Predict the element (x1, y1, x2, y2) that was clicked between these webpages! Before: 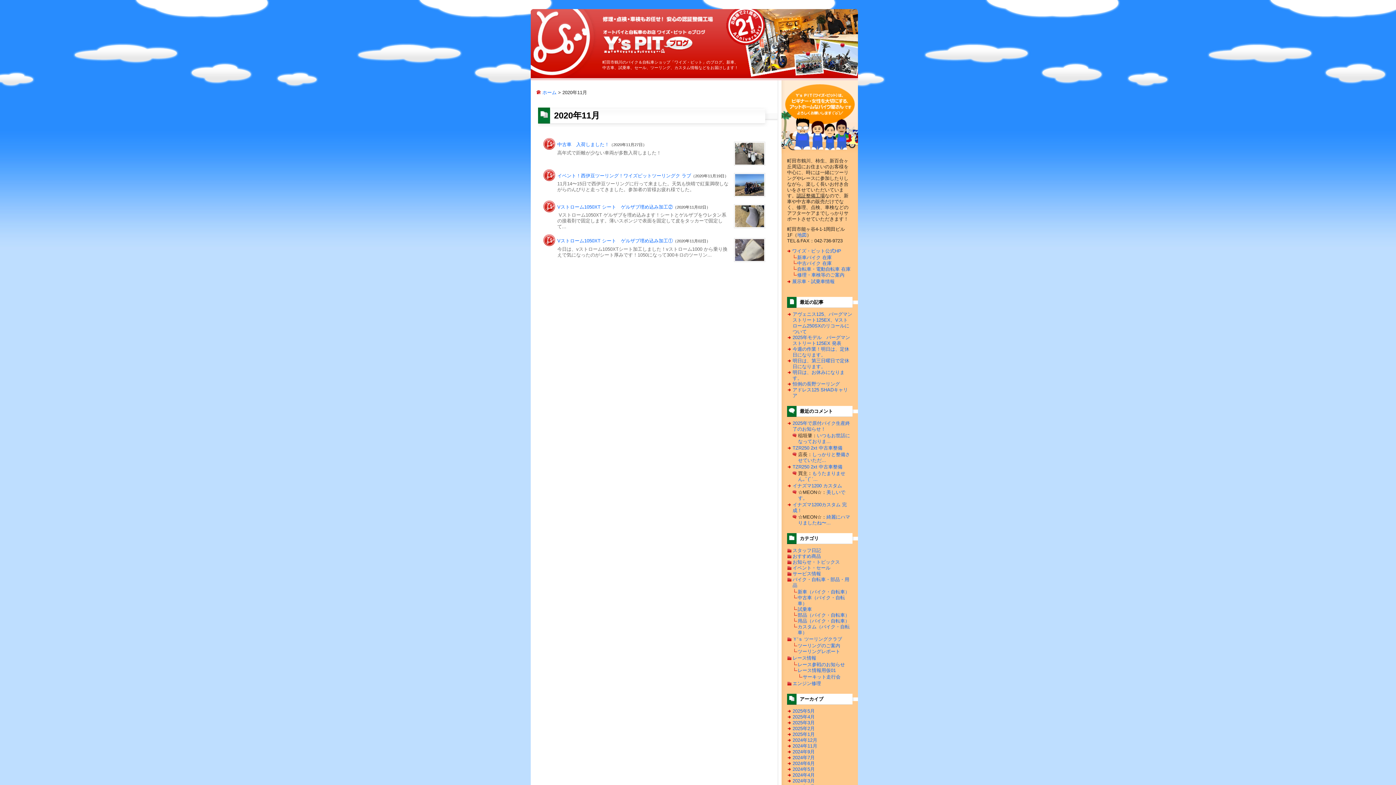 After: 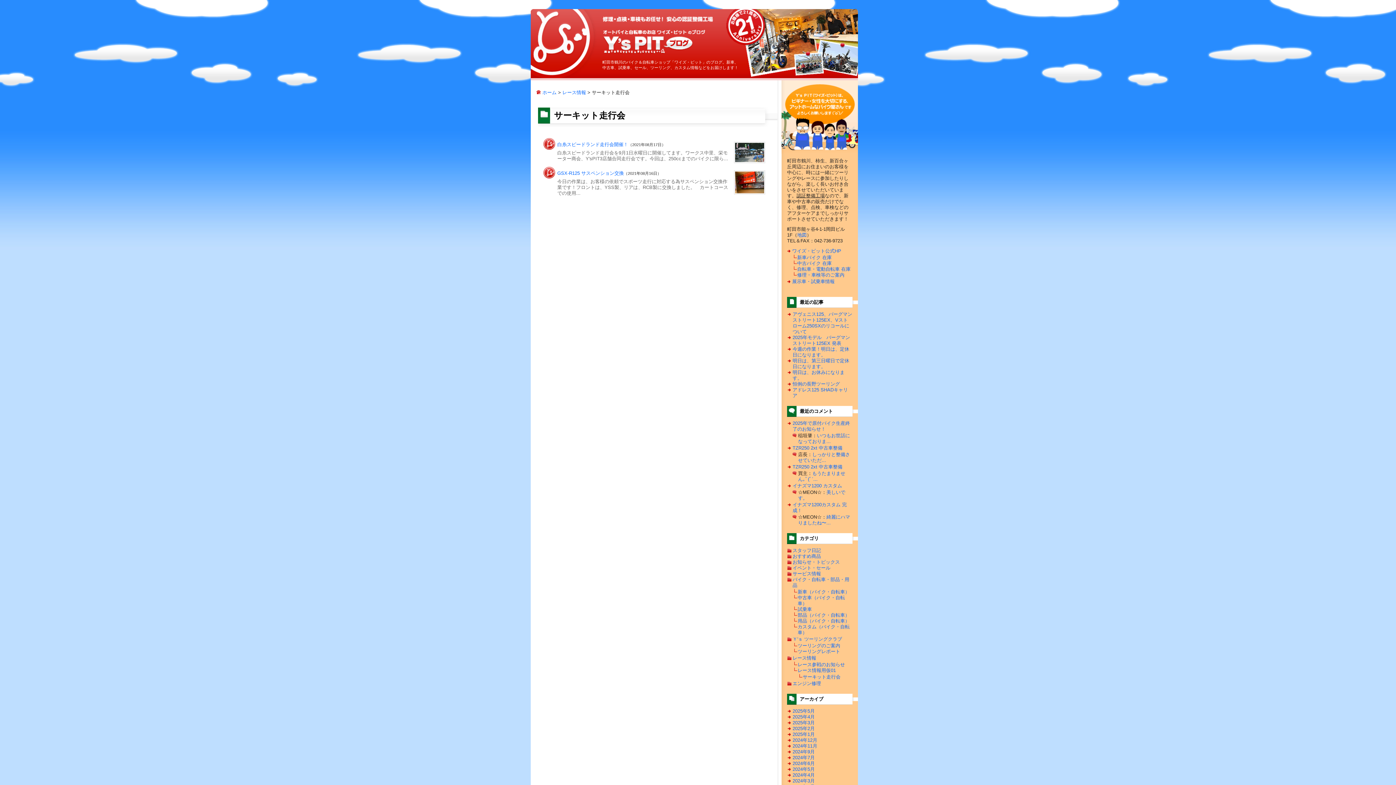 Action: bbox: (802, 674, 840, 680) label: サーキット走行会